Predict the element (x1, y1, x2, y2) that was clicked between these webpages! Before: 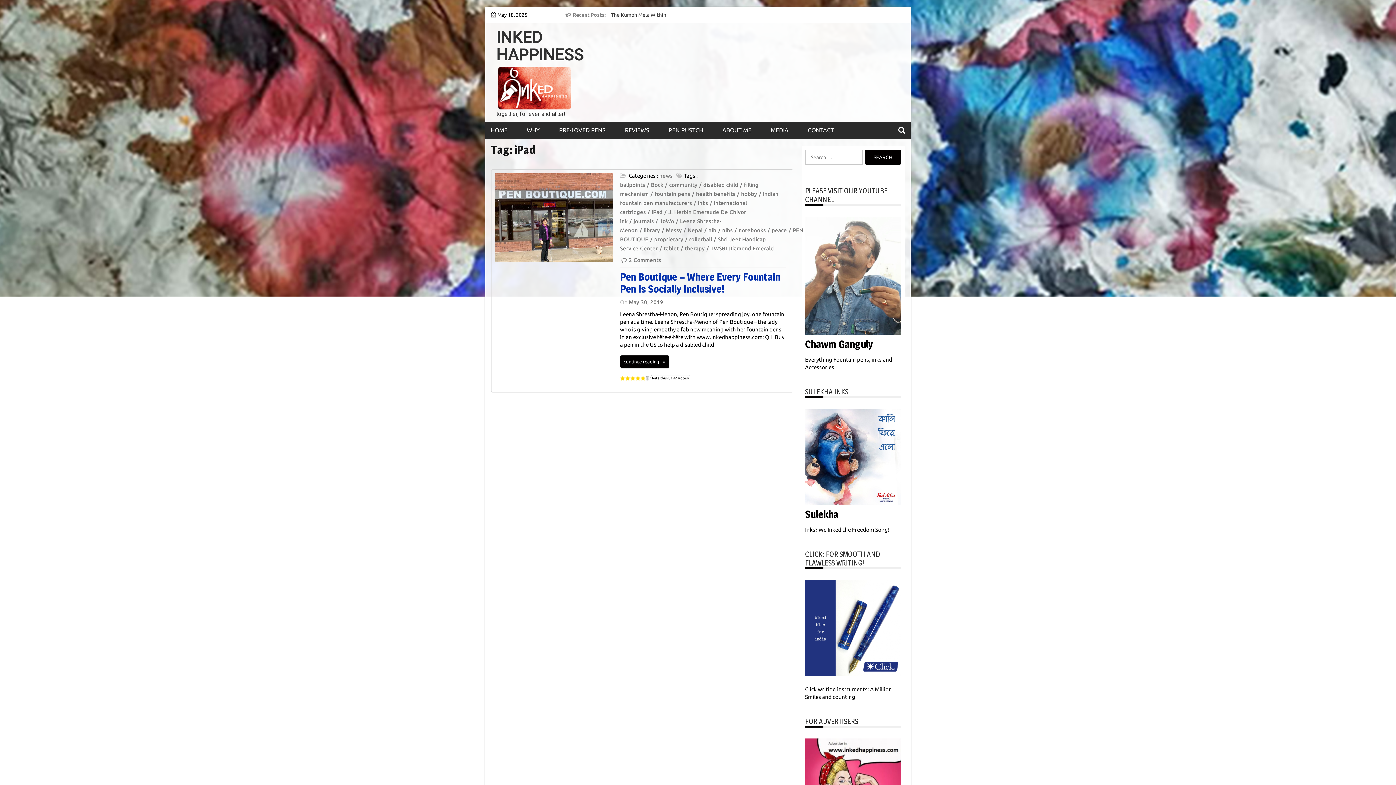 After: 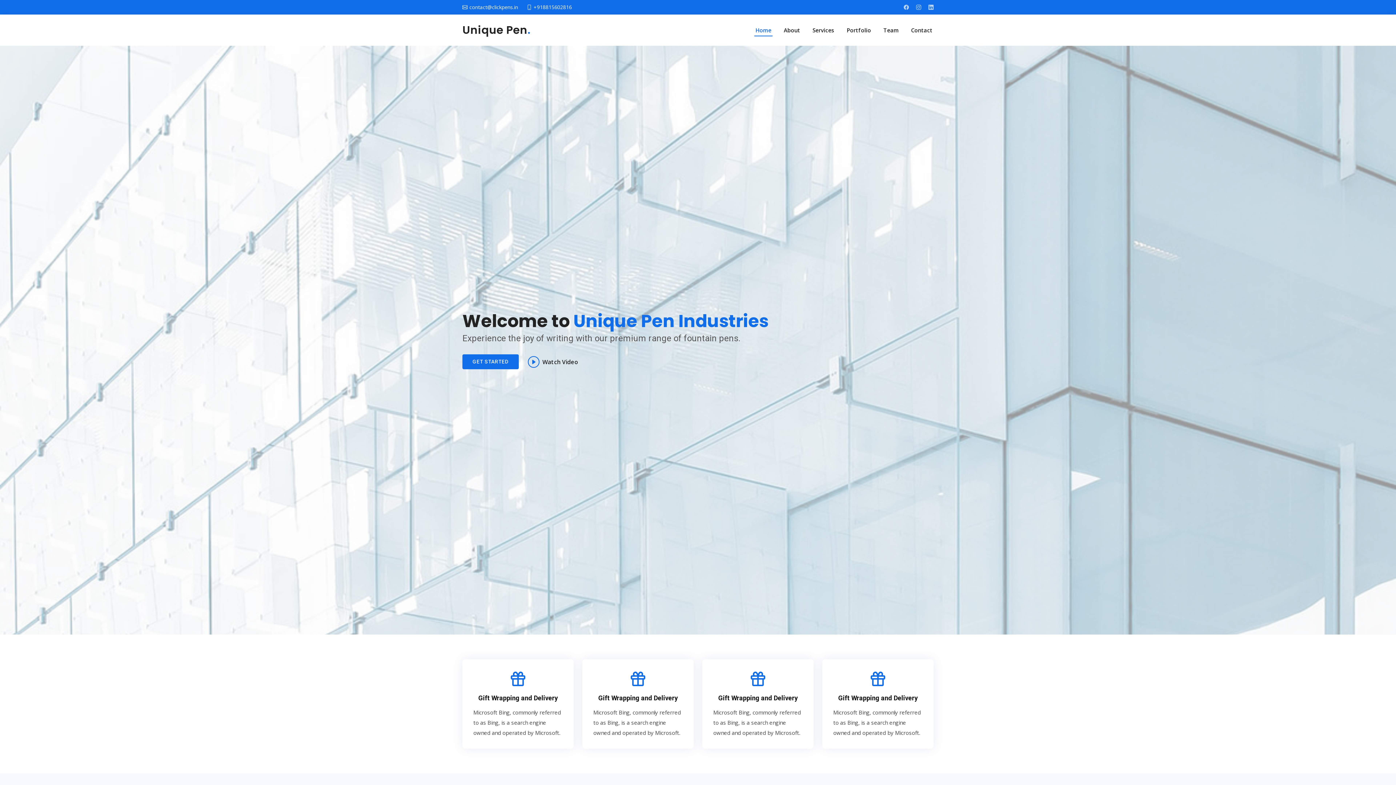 Action: bbox: (805, 624, 901, 631)